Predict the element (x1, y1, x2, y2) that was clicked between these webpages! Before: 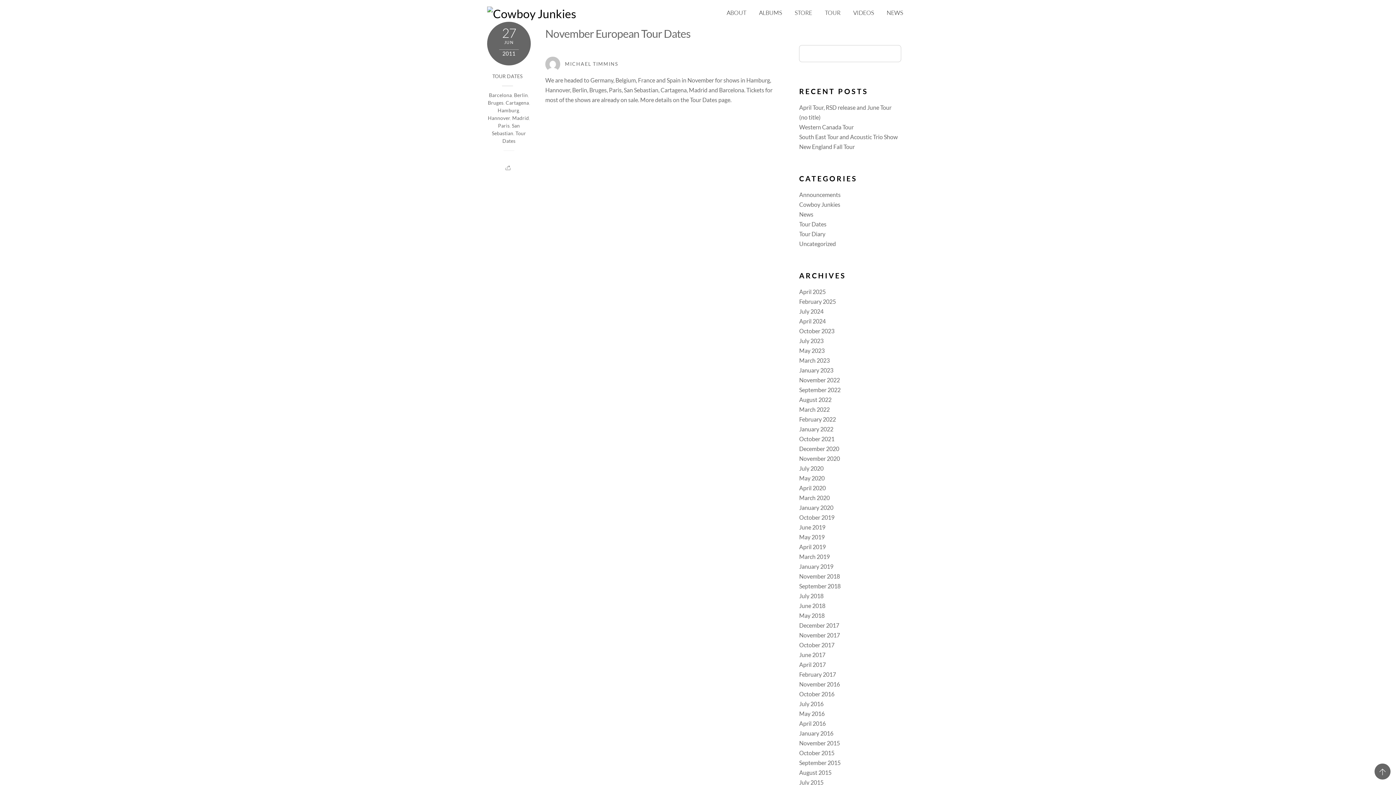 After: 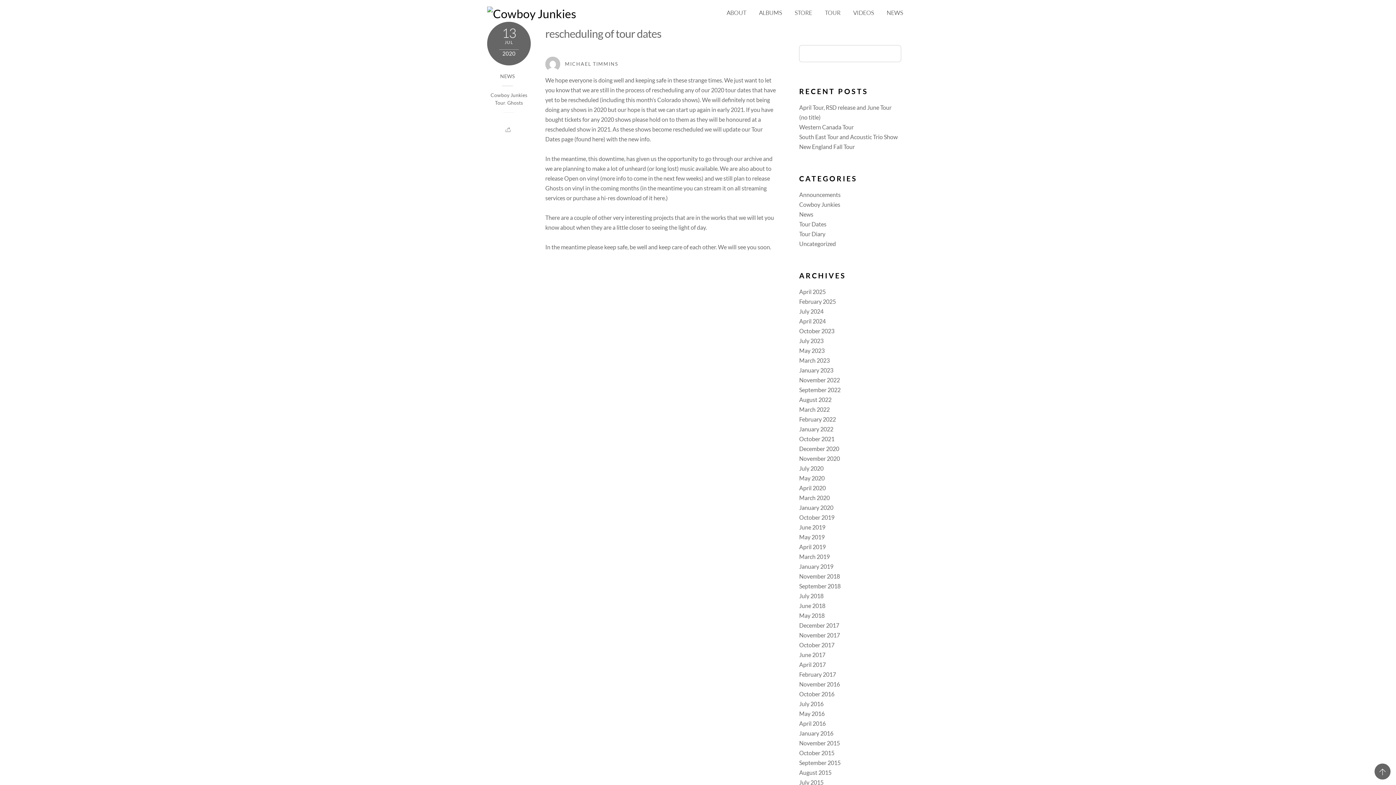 Action: label: July 2020 bbox: (799, 465, 823, 472)